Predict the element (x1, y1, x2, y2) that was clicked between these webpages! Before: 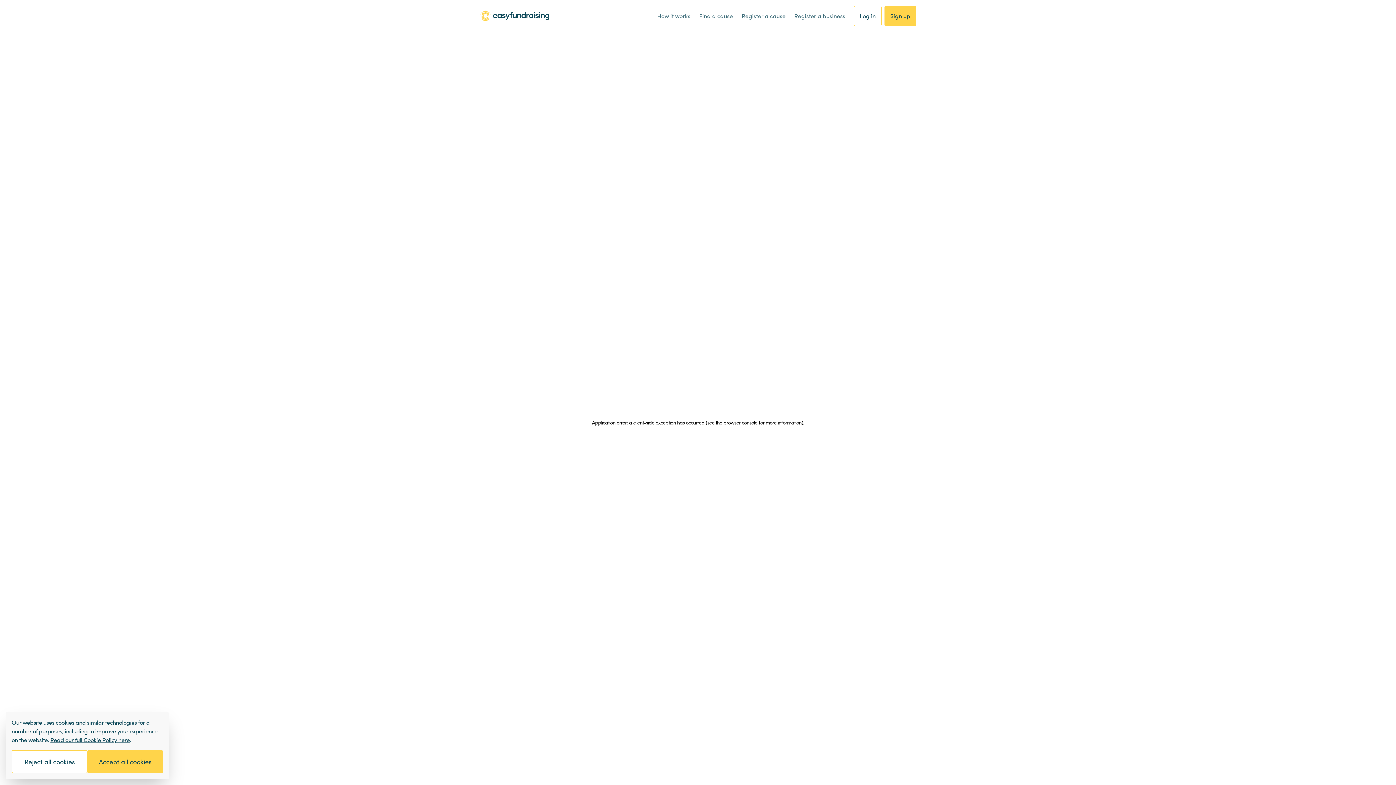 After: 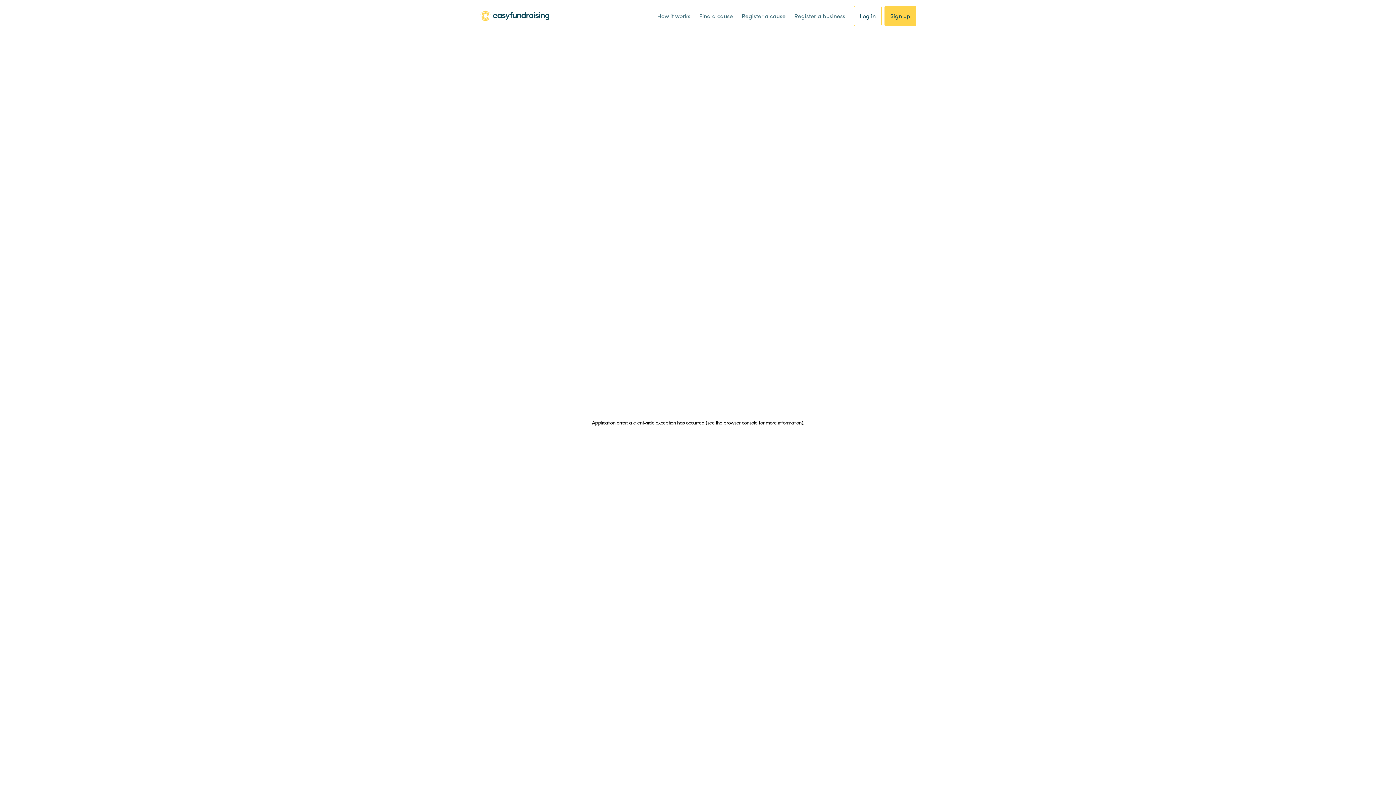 Action: bbox: (11, 750, 87, 773) label: Reject all cookies